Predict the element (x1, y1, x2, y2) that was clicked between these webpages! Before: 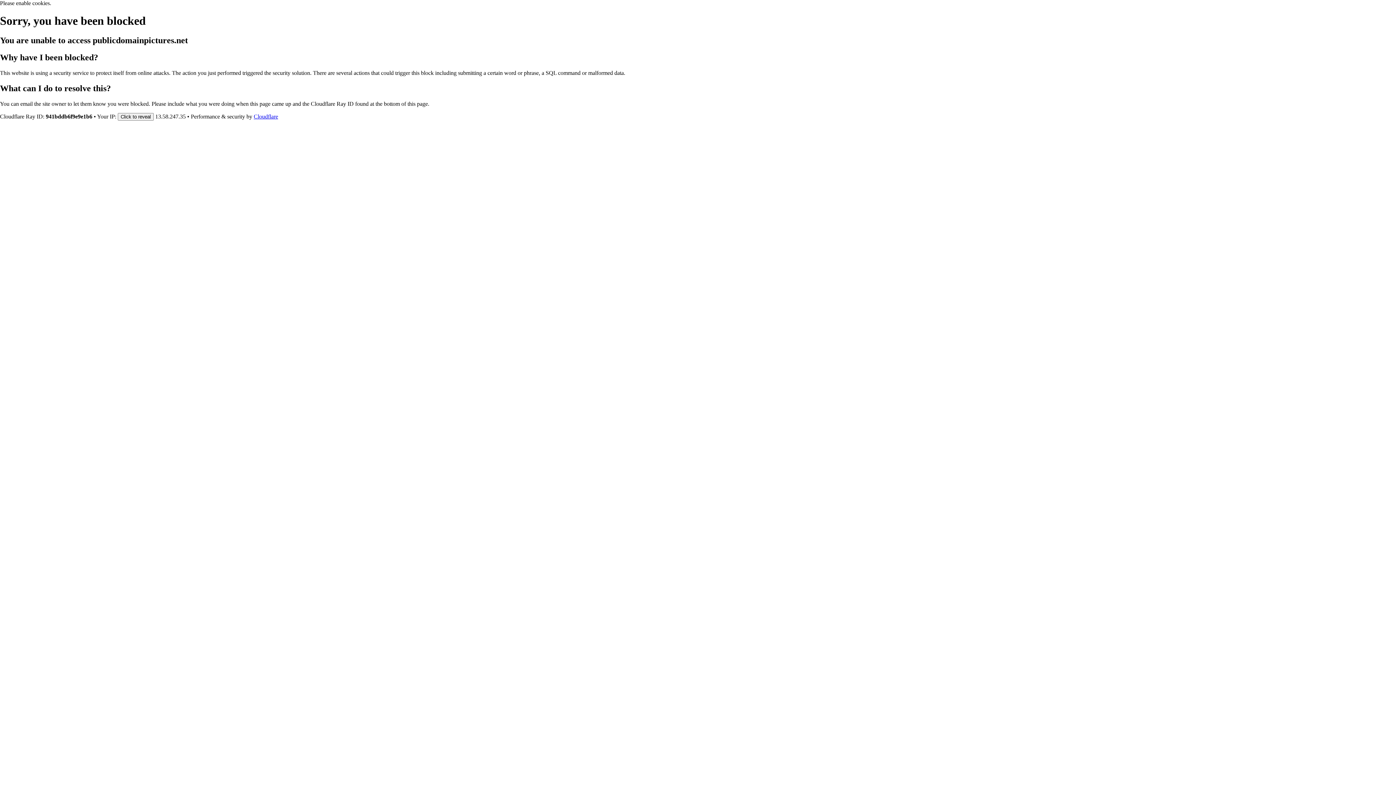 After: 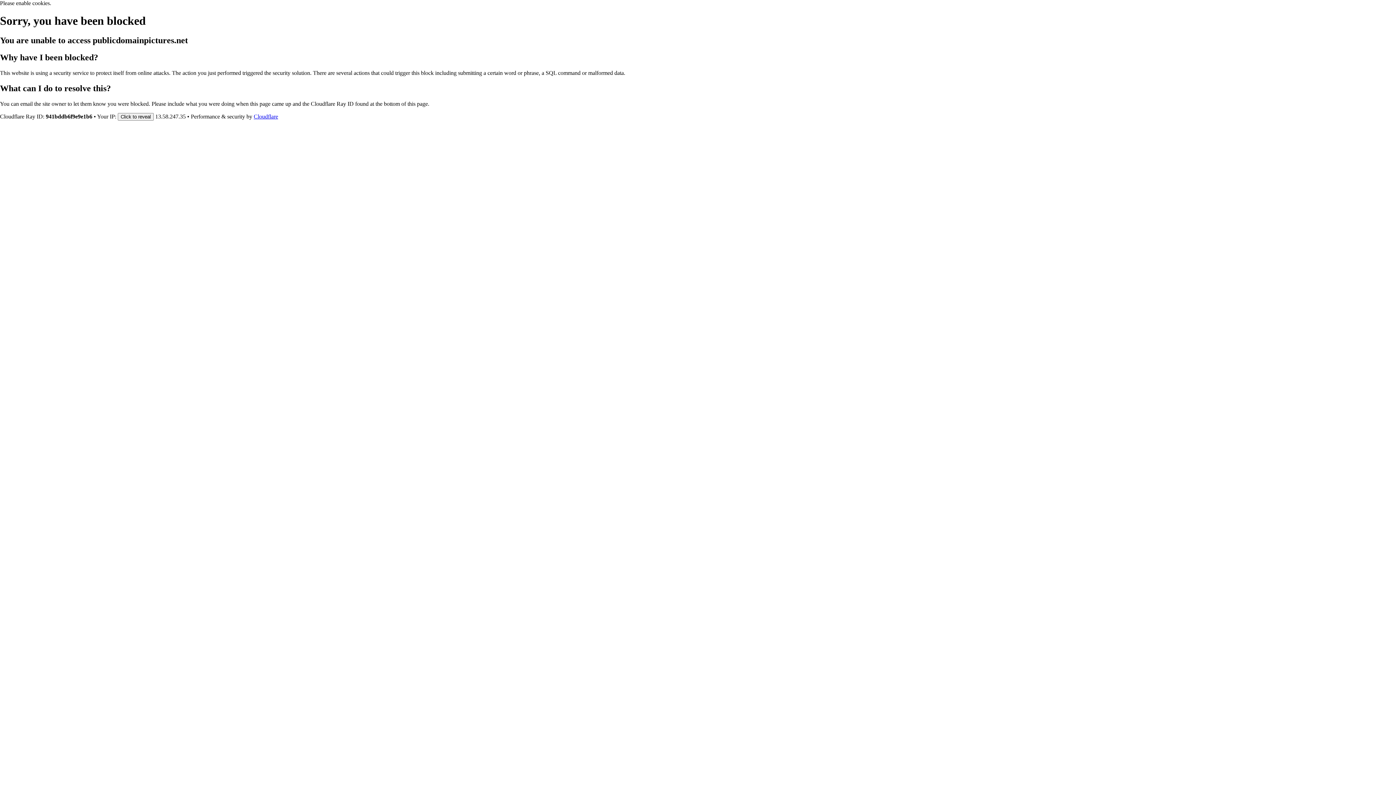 Action: bbox: (253, 113, 278, 119) label: Cloudflare